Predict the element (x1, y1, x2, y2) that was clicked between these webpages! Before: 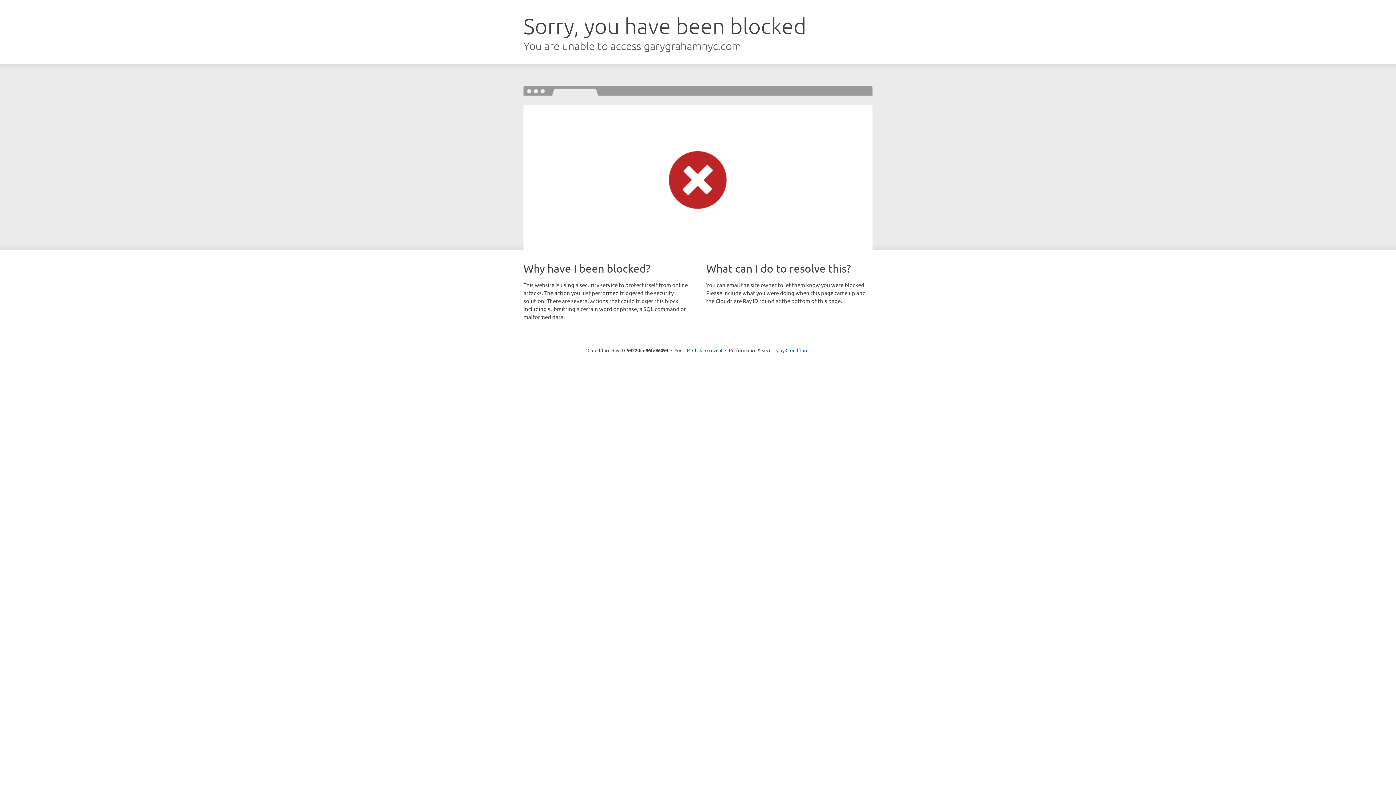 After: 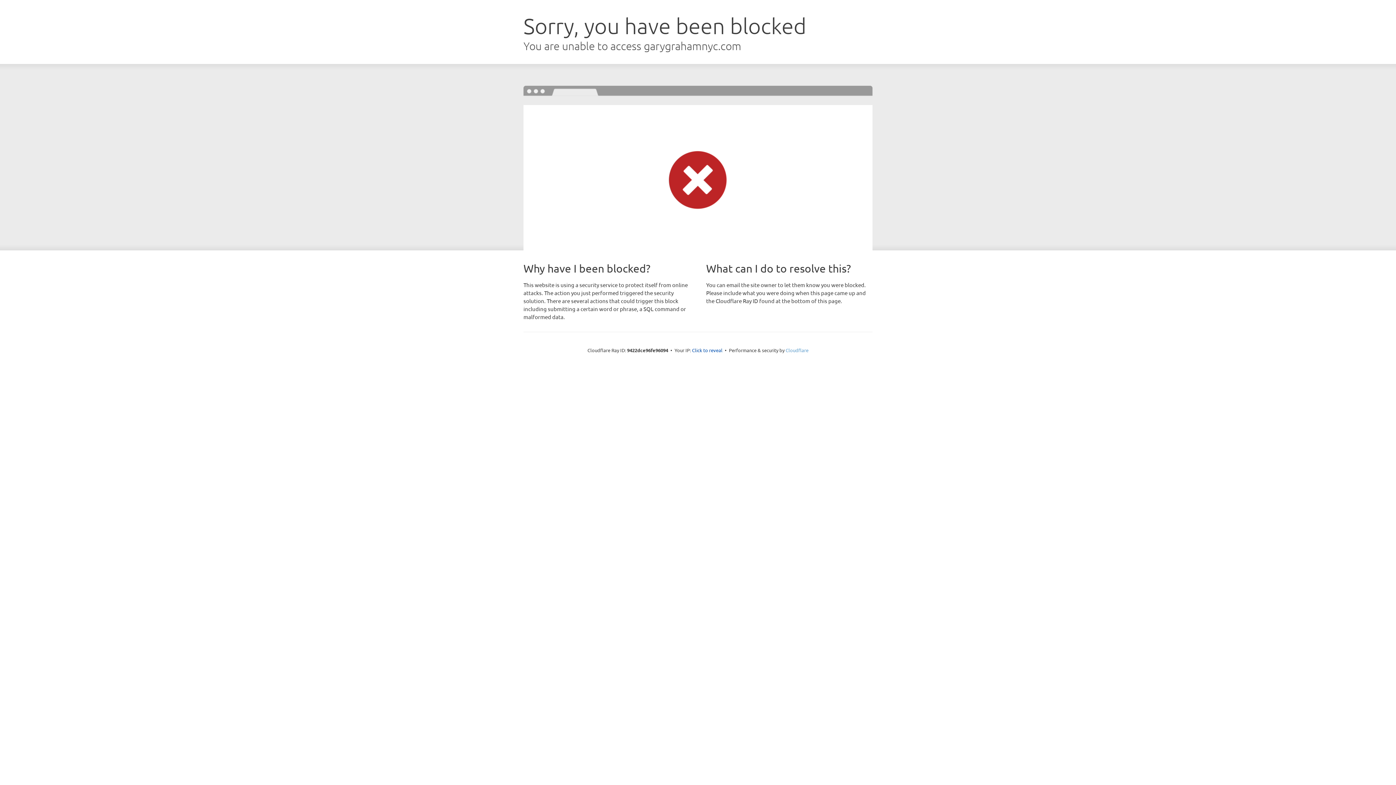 Action: label: Cloudflare bbox: (785, 347, 808, 353)